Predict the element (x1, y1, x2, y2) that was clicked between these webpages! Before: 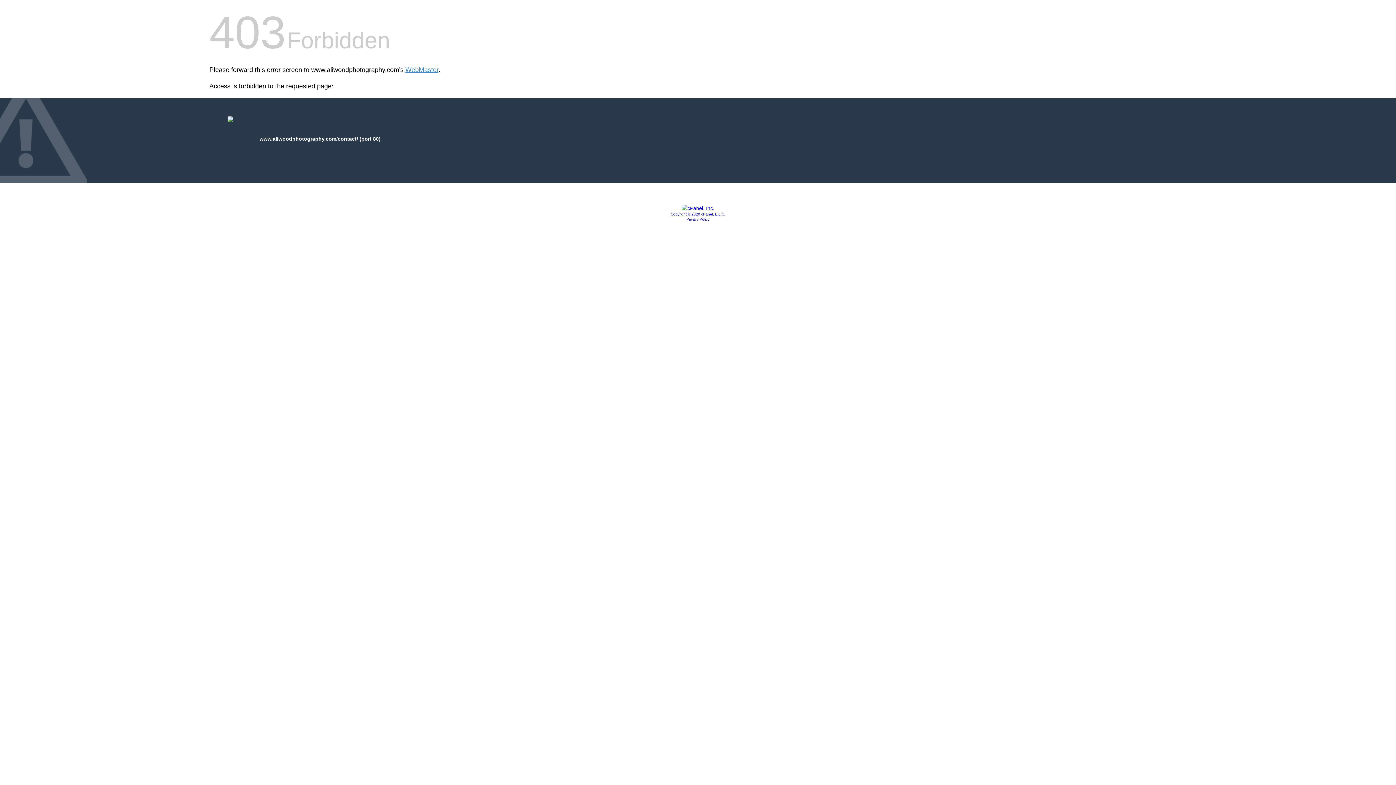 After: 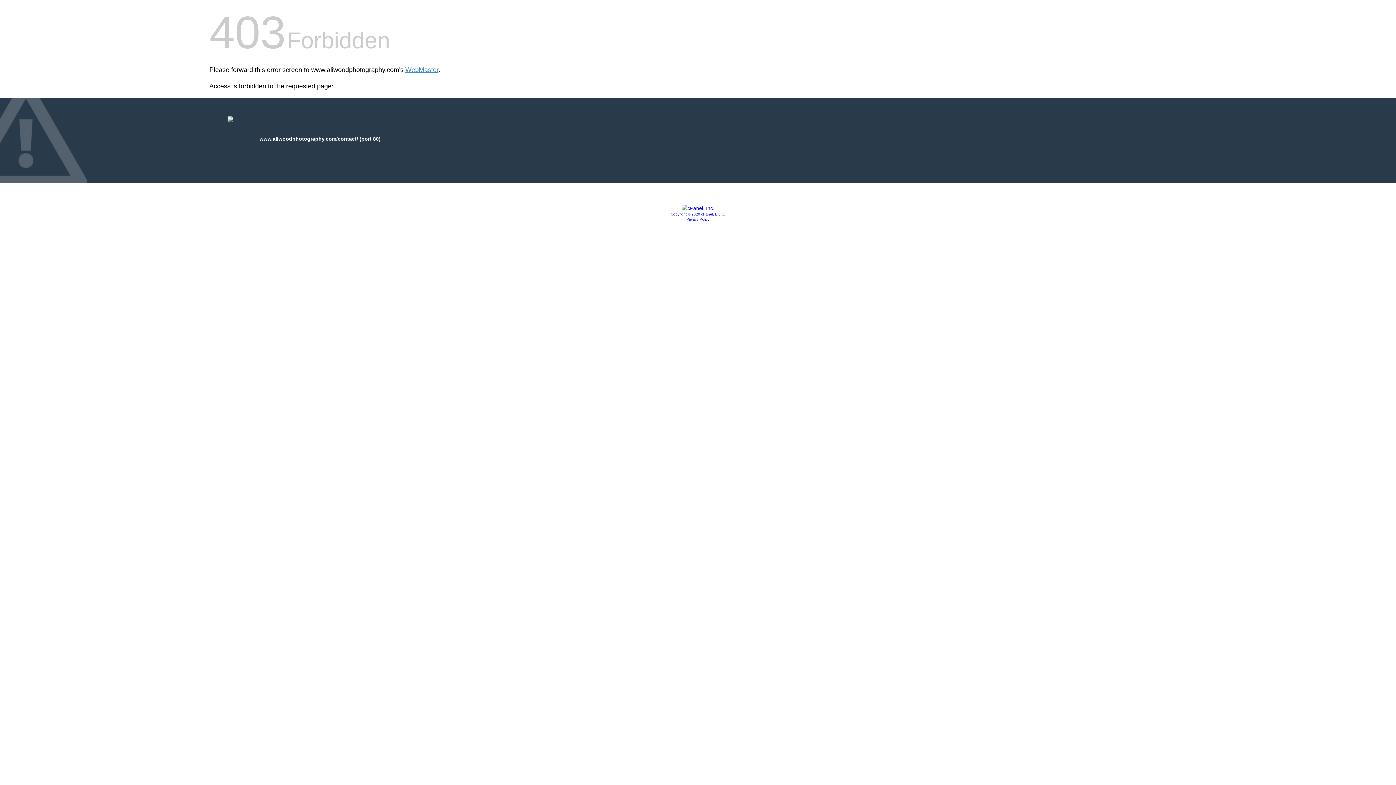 Action: bbox: (670, 212, 725, 216) label: Copyright © 2020 cPanel, L.L.C.